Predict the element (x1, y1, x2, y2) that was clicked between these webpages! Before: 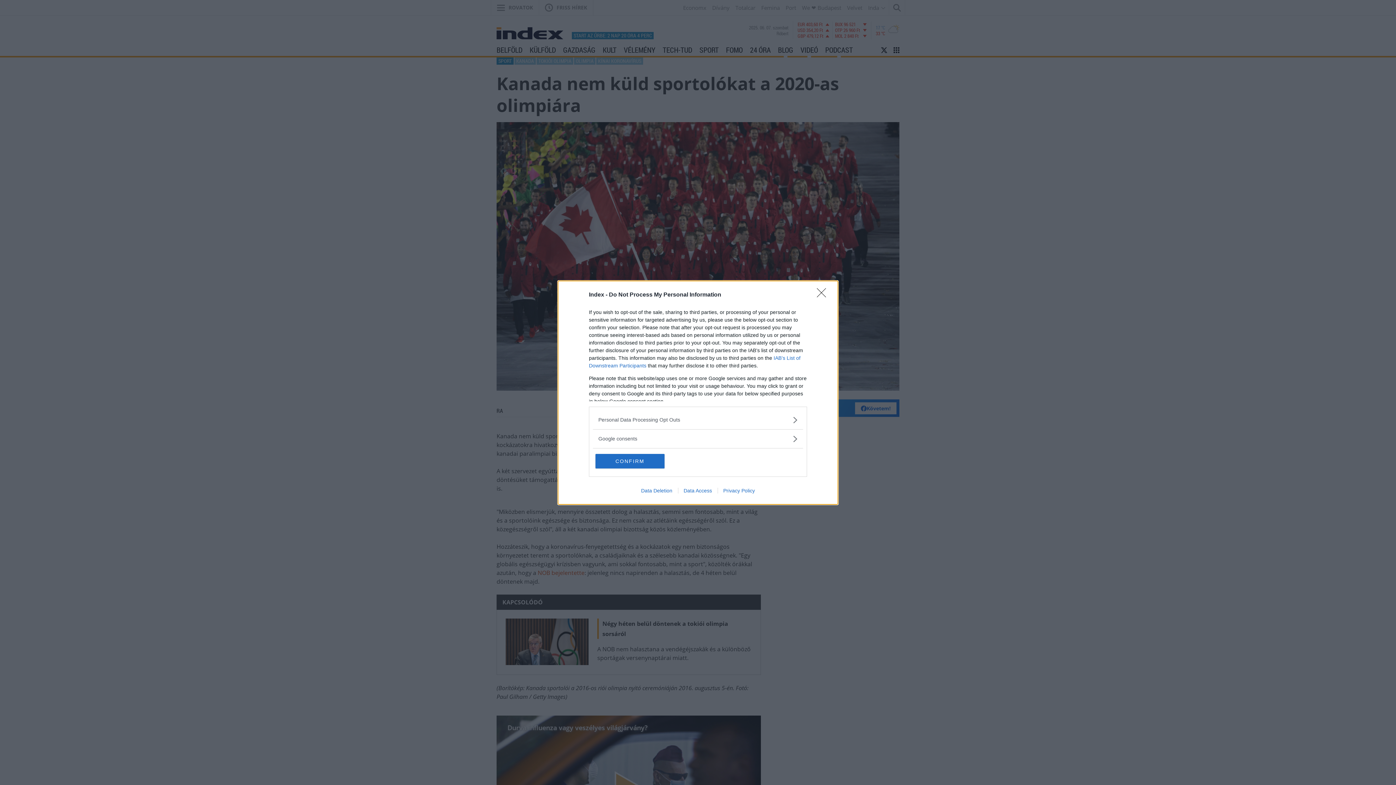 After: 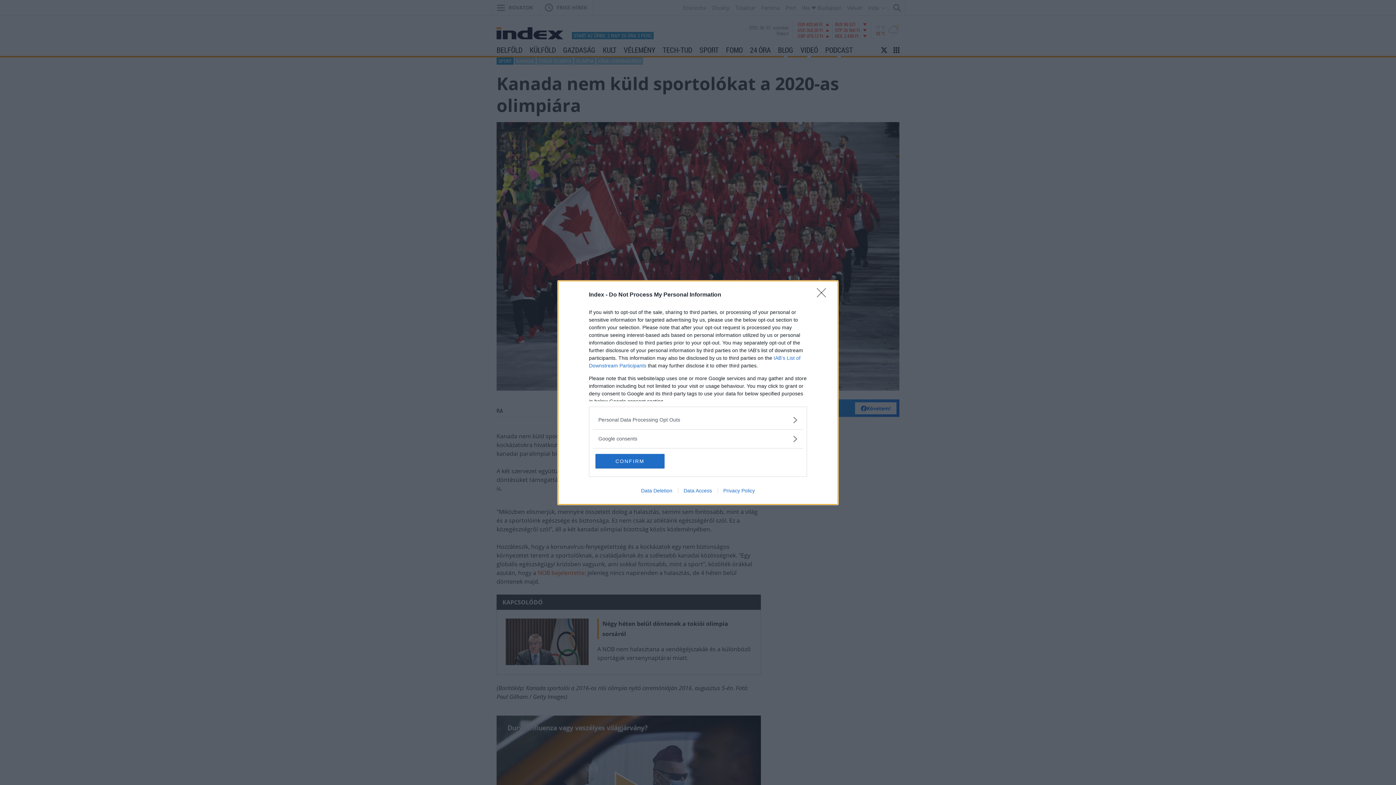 Action: label: Data Deletion bbox: (635, 487, 678, 493)